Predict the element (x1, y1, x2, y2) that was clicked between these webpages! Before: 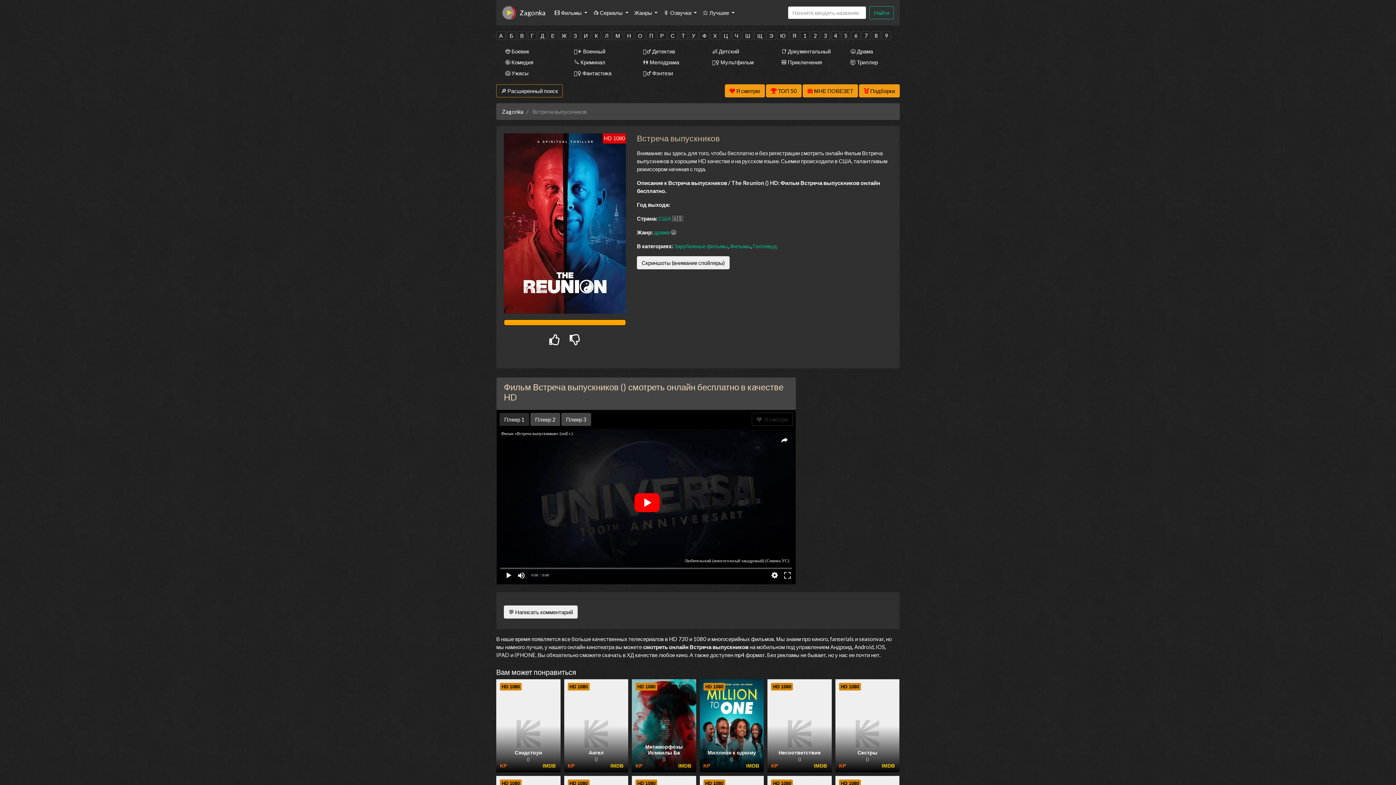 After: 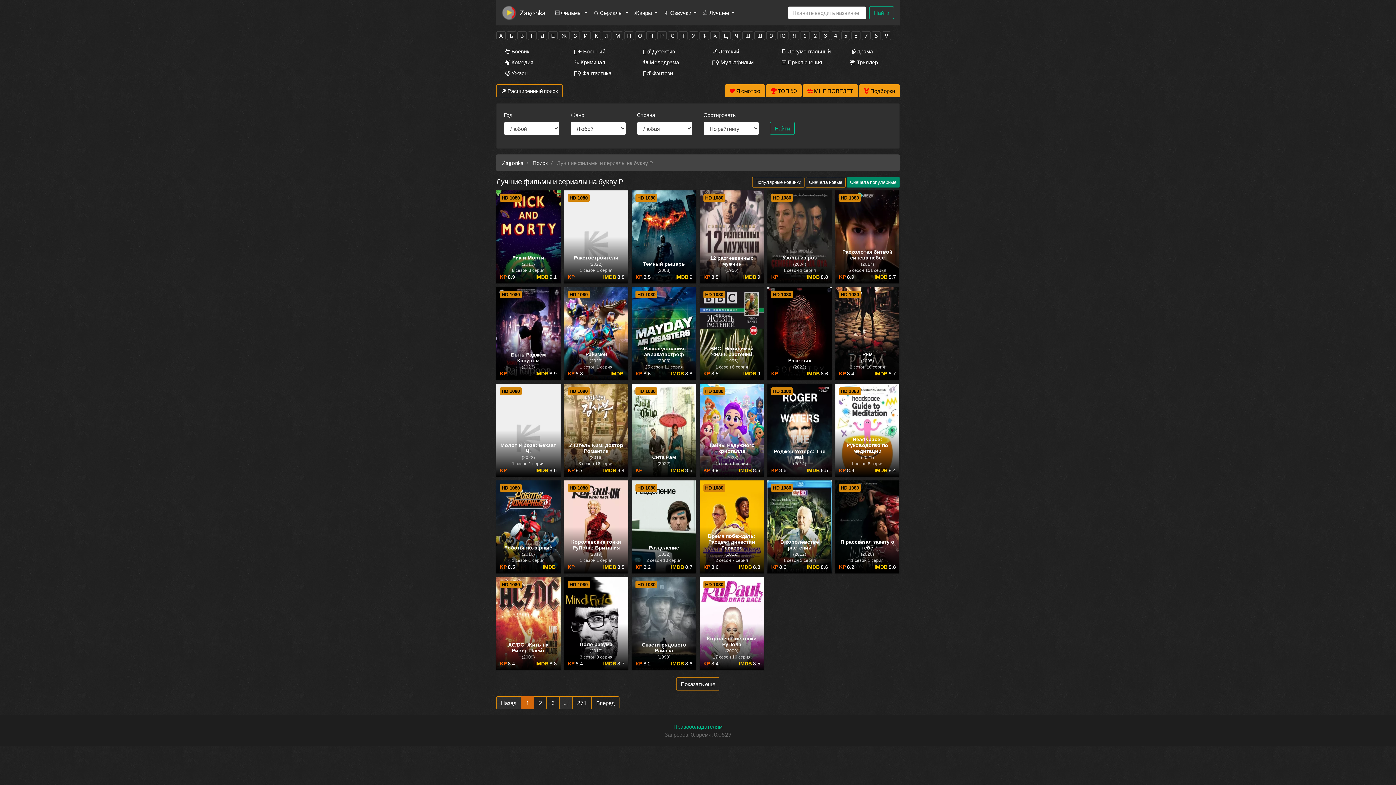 Action: bbox: (657, 31, 666, 39) label: Р